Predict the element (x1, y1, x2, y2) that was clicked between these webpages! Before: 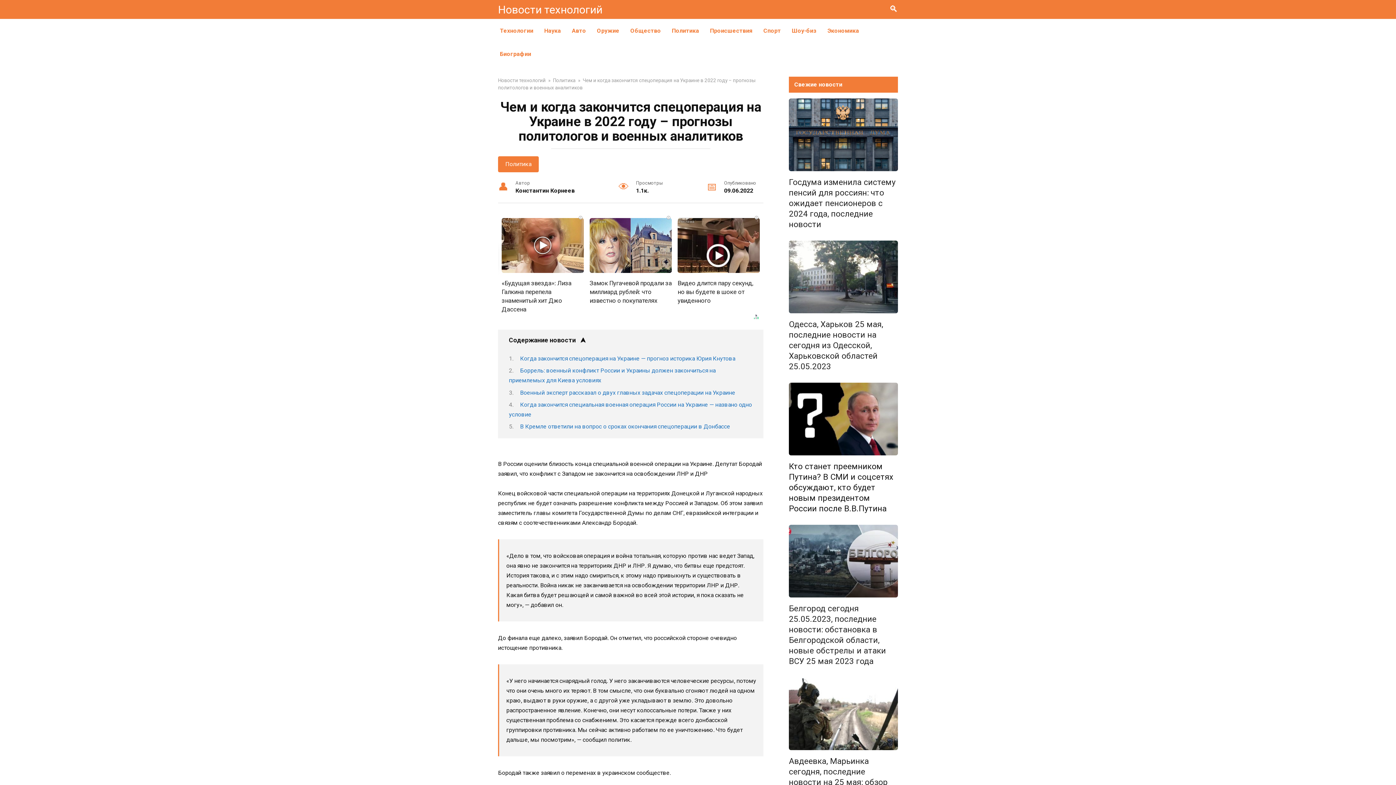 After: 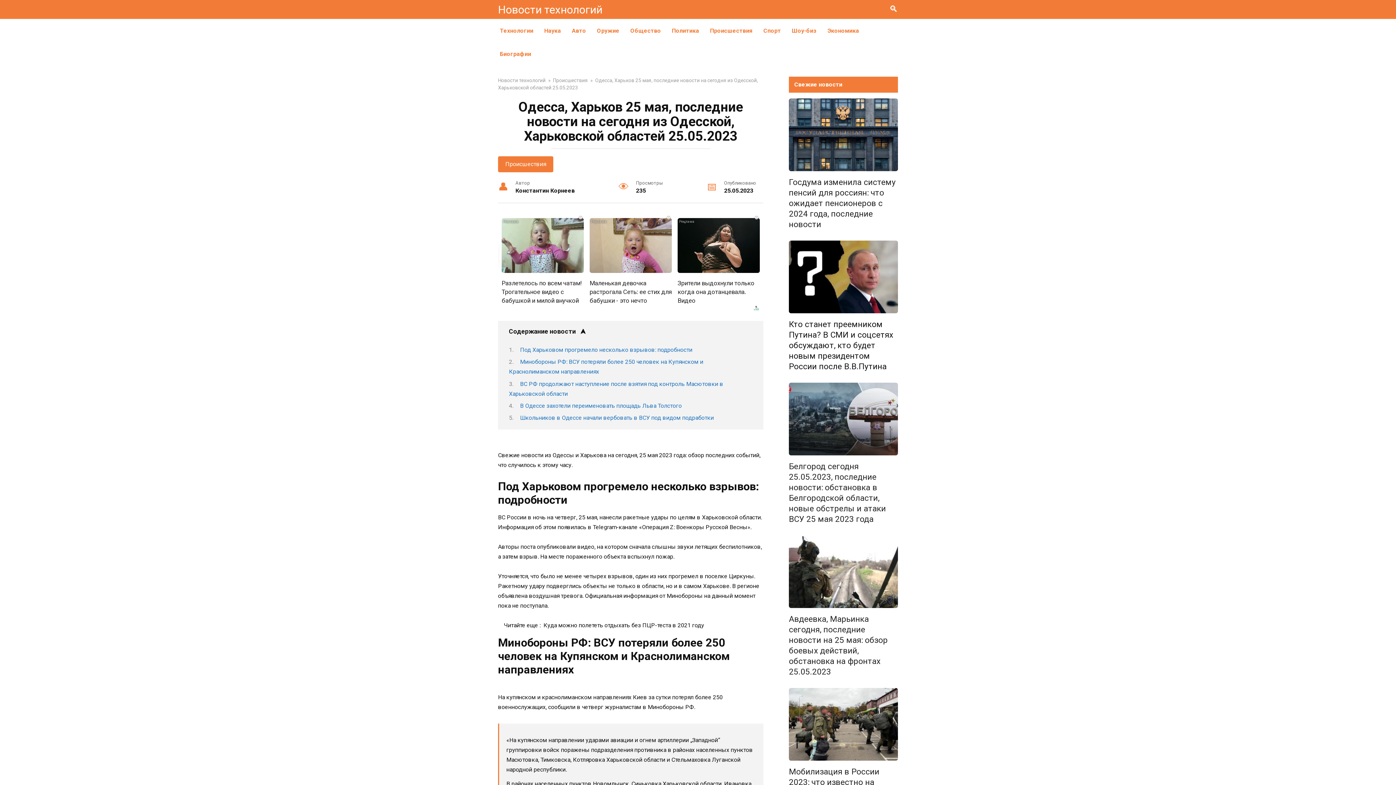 Action: bbox: (789, 240, 898, 313)